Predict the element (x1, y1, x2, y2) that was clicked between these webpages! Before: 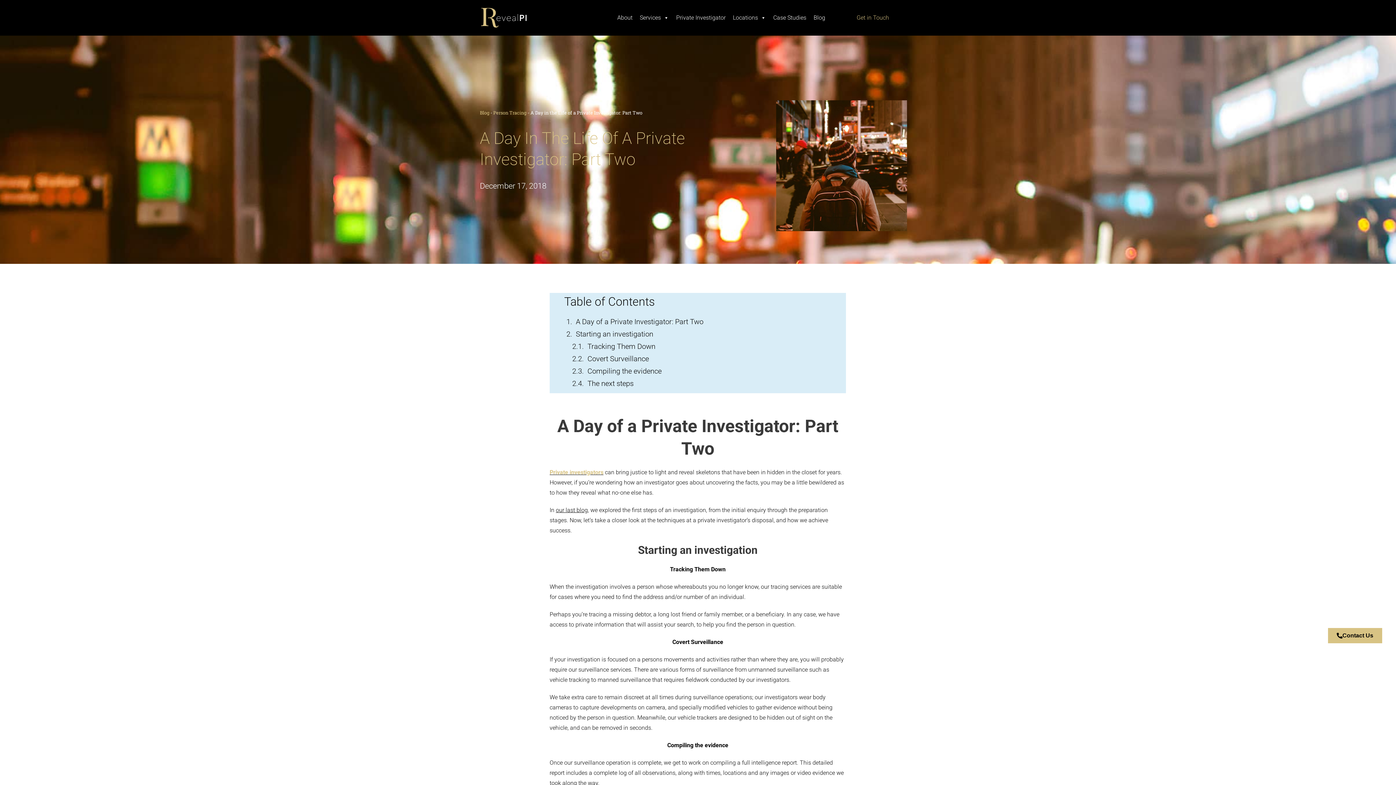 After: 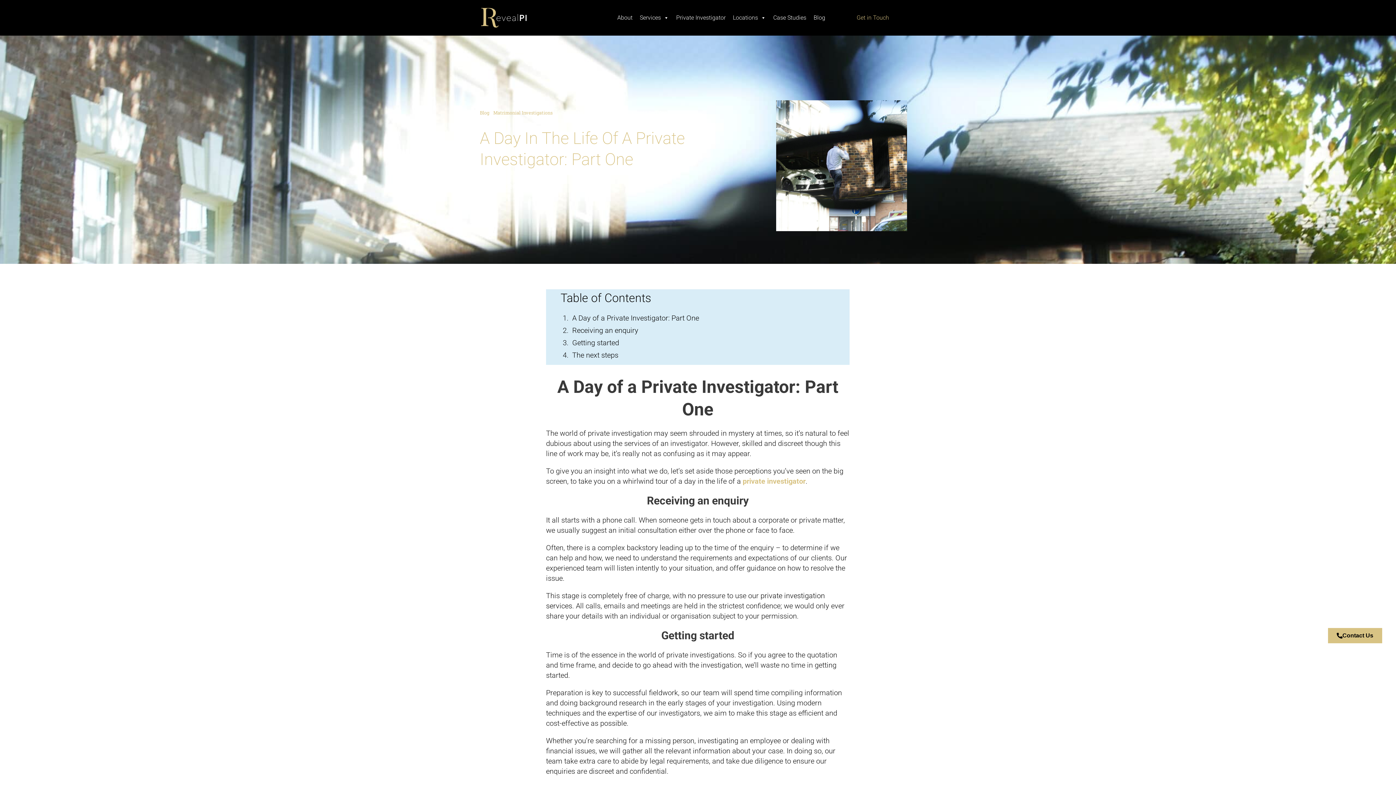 Action: bbox: (556, 506, 588, 513) label: our last blog